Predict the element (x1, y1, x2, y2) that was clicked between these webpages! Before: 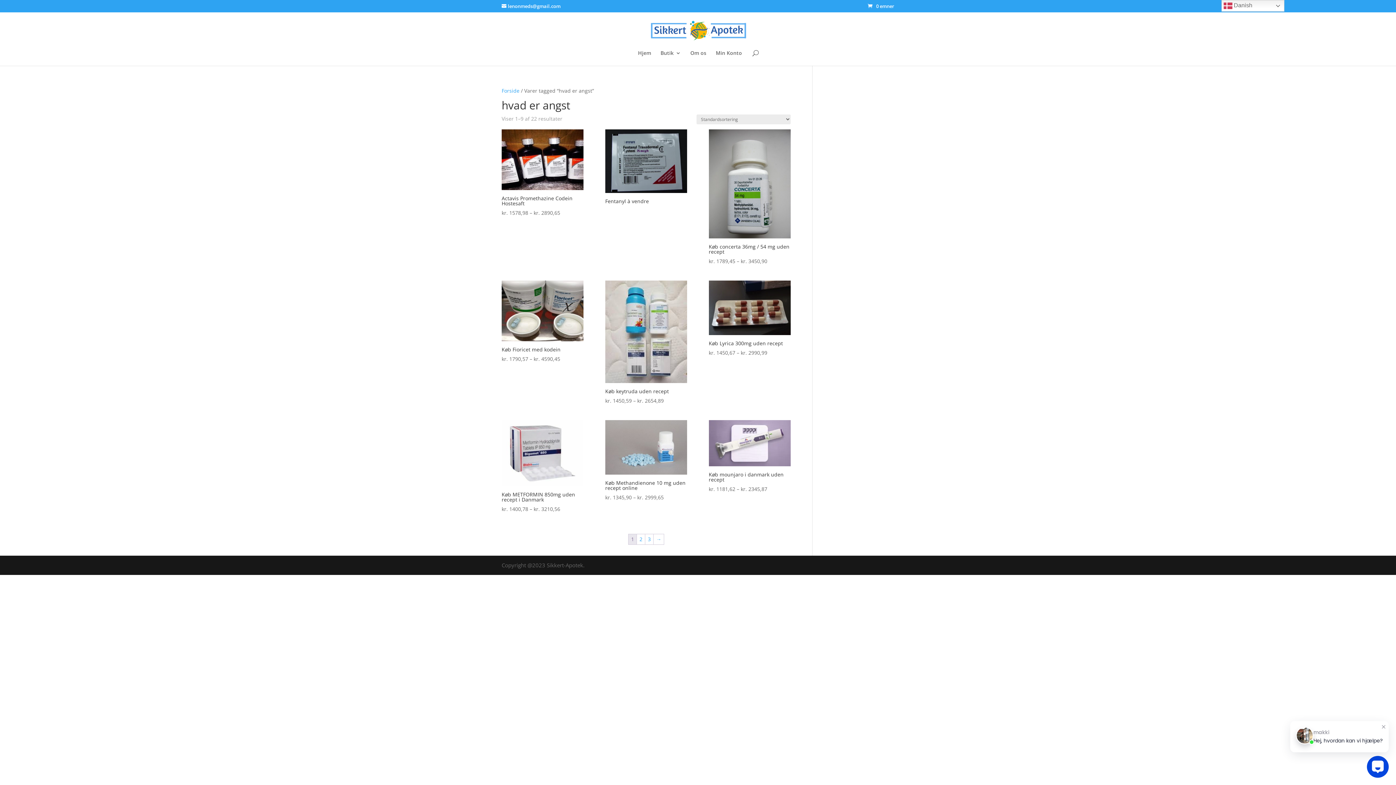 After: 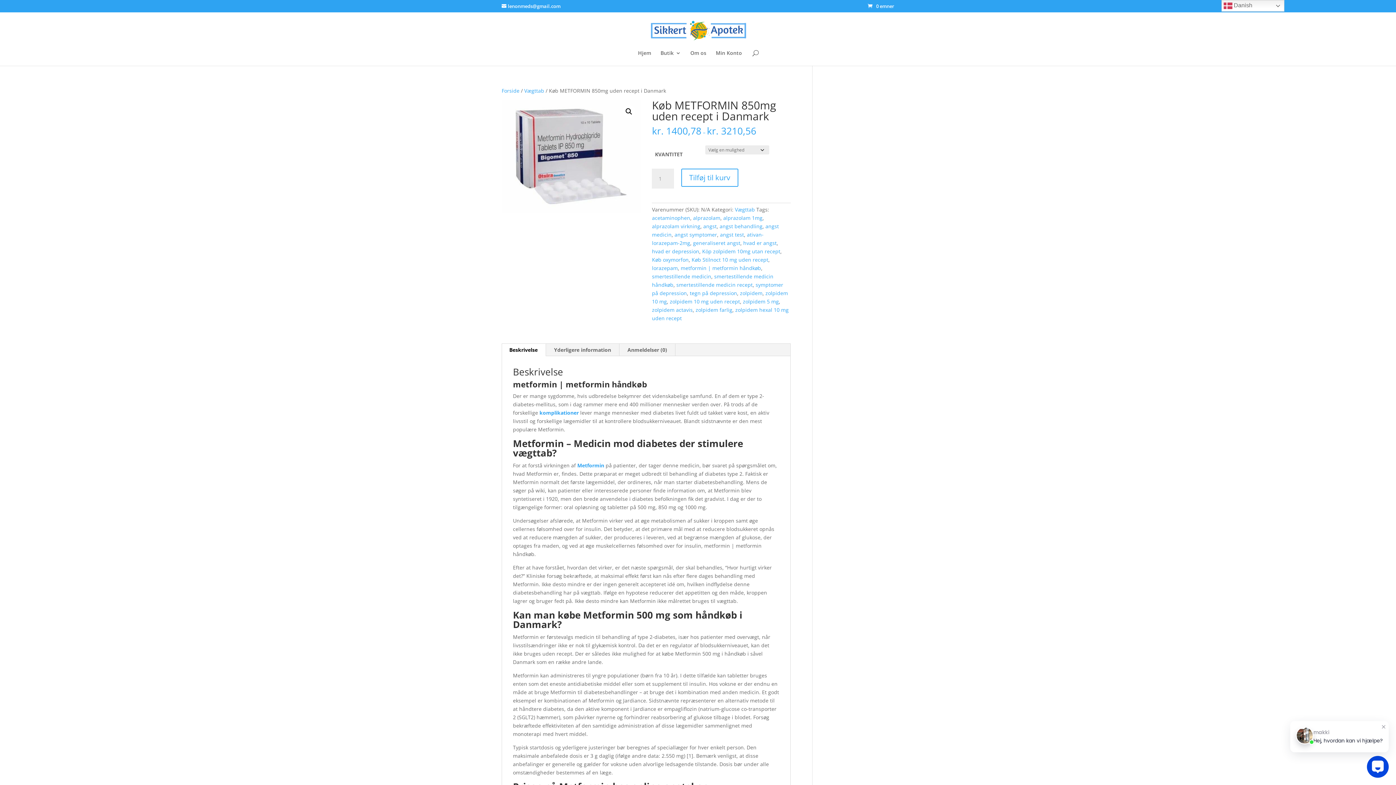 Action: label: Køb METFORMIN 850mg uden recept i Danmark
kr. 1400,78 – kr. 3210,56 bbox: (501, 420, 583, 513)